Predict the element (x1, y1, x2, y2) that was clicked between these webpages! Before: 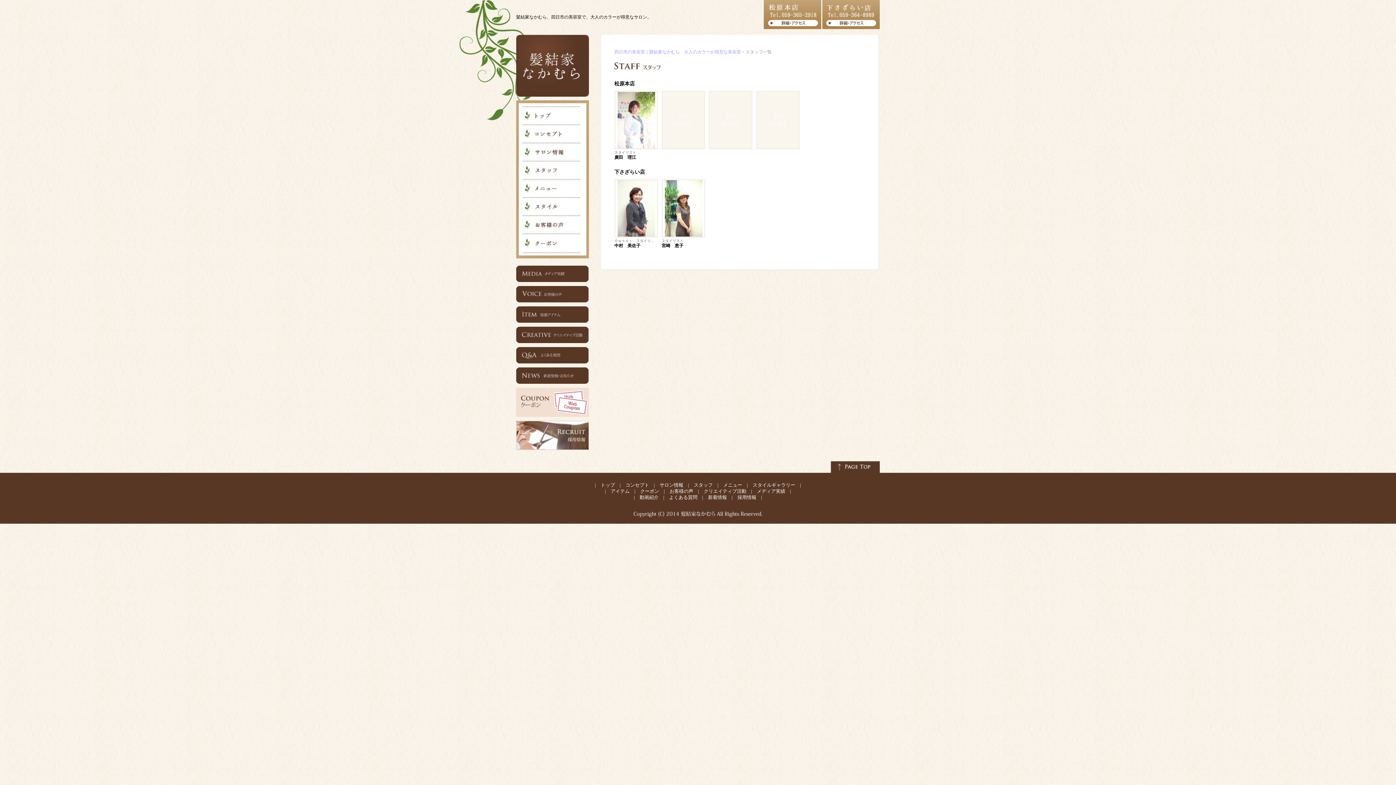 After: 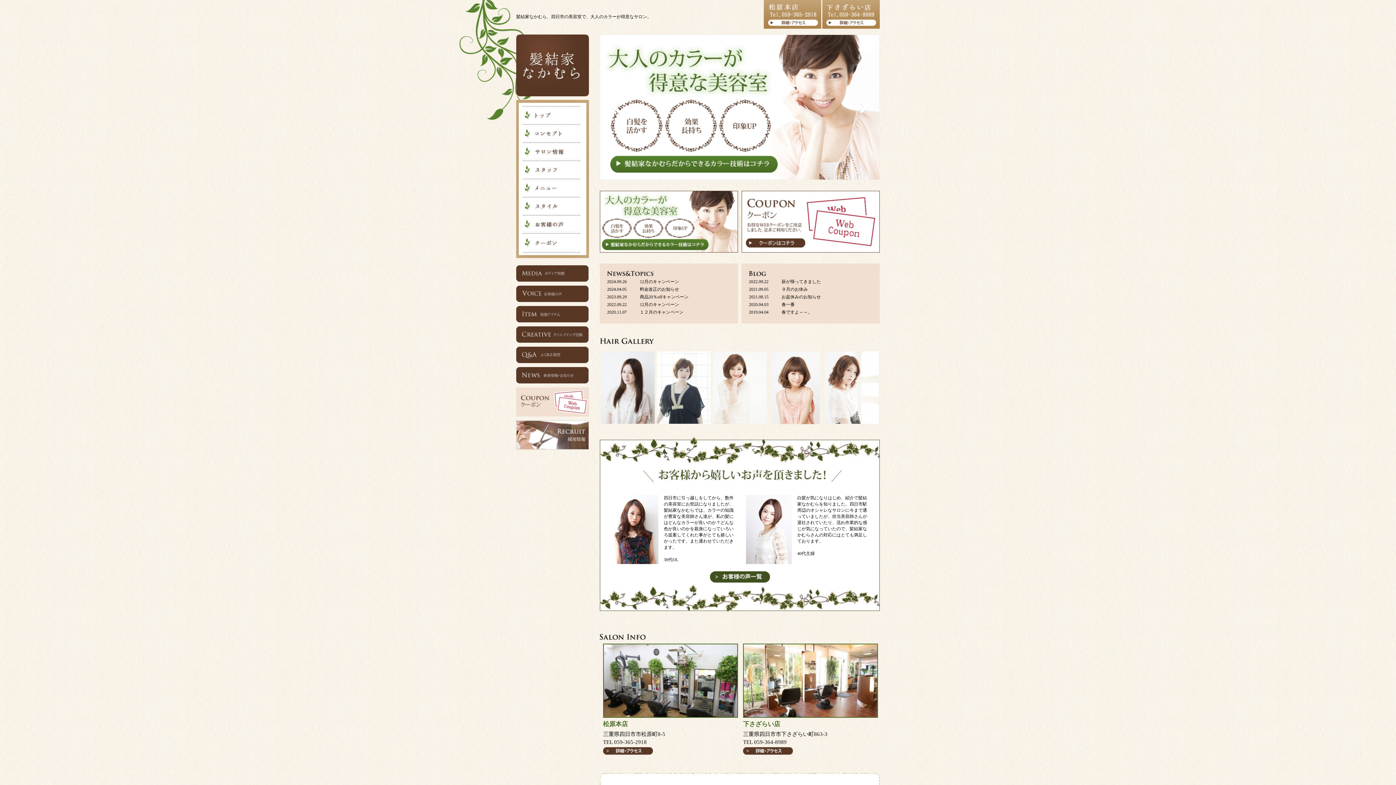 Action: label: 四日市の美容室｜髪結家なかむら　大人のカラーが得意な美容室 bbox: (614, 49, 741, 54)